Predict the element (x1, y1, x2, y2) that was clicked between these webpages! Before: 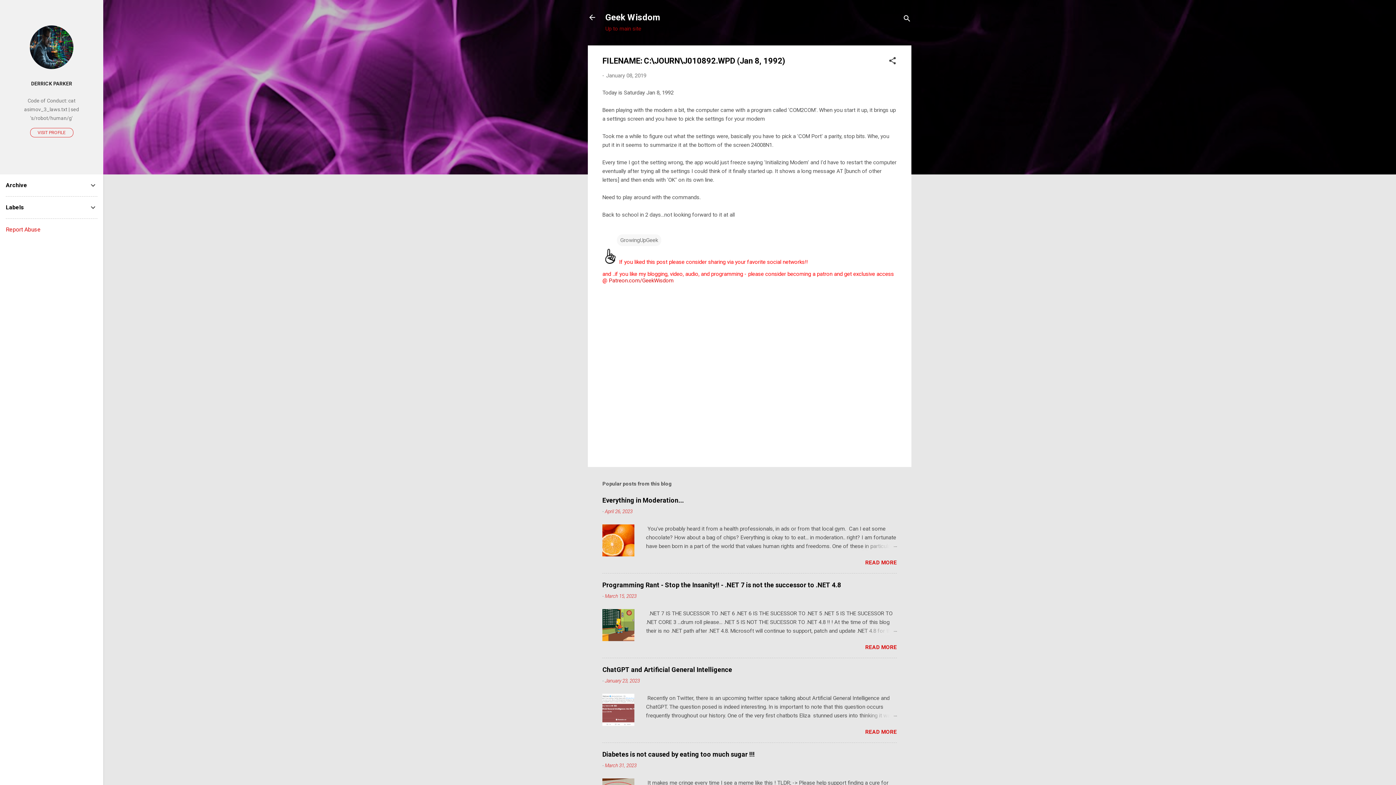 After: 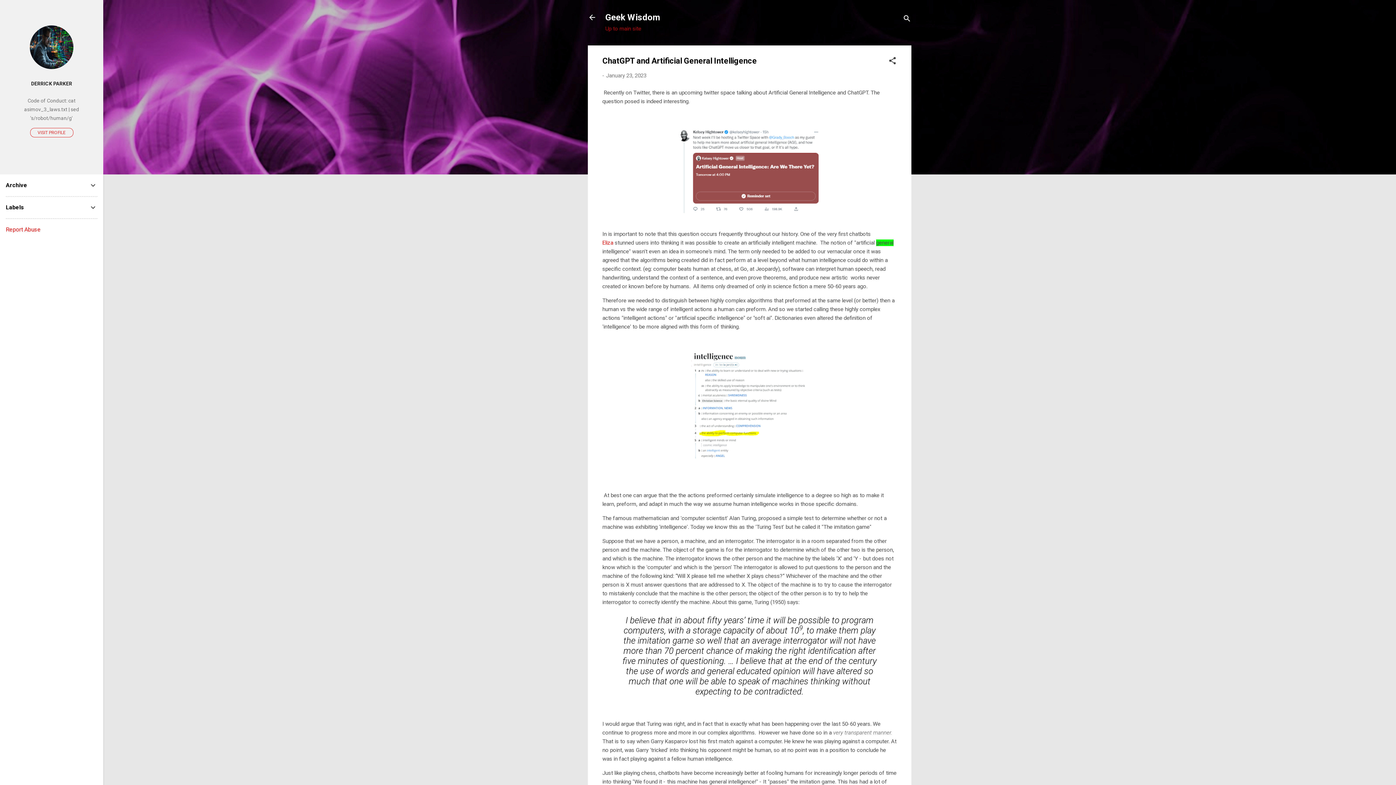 Action: label: January 23, 2023 bbox: (605, 678, 640, 684)